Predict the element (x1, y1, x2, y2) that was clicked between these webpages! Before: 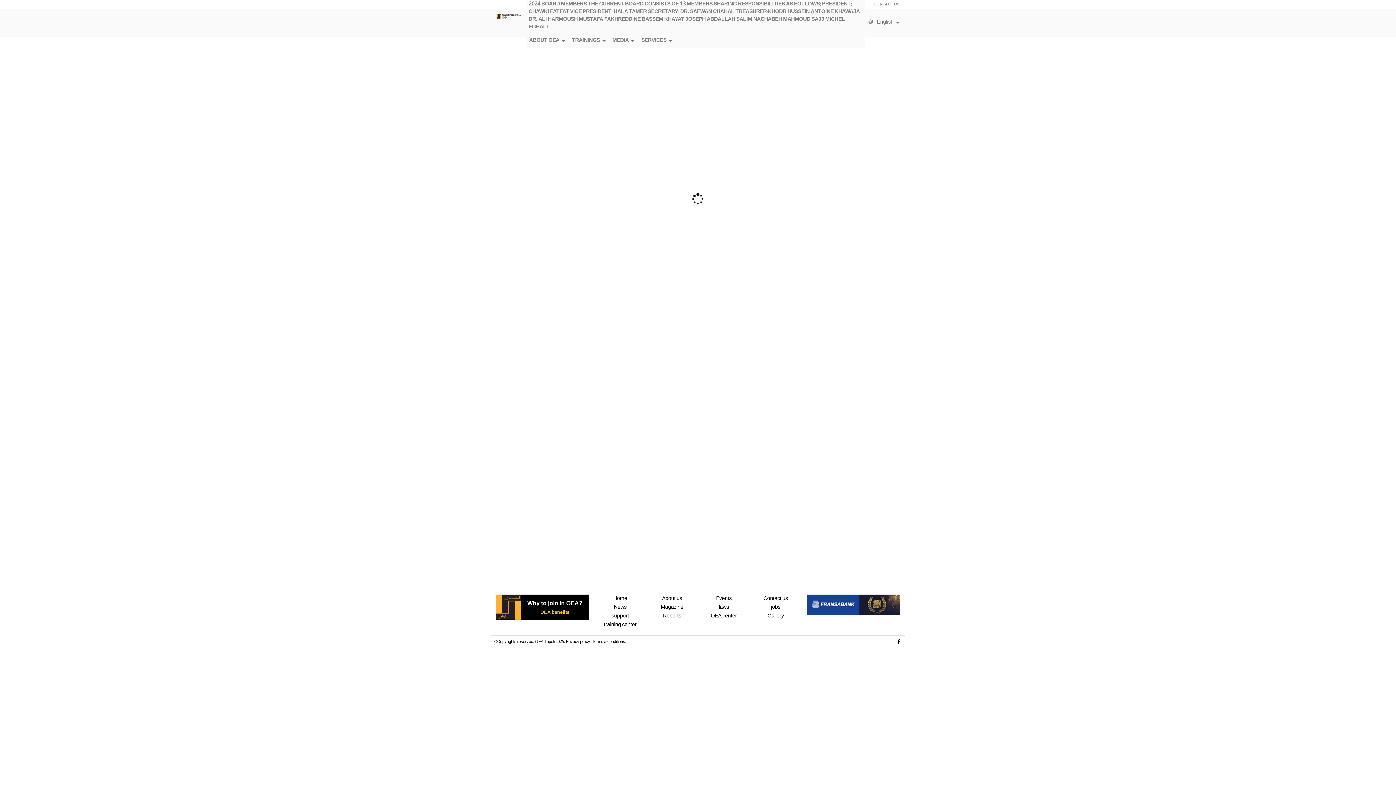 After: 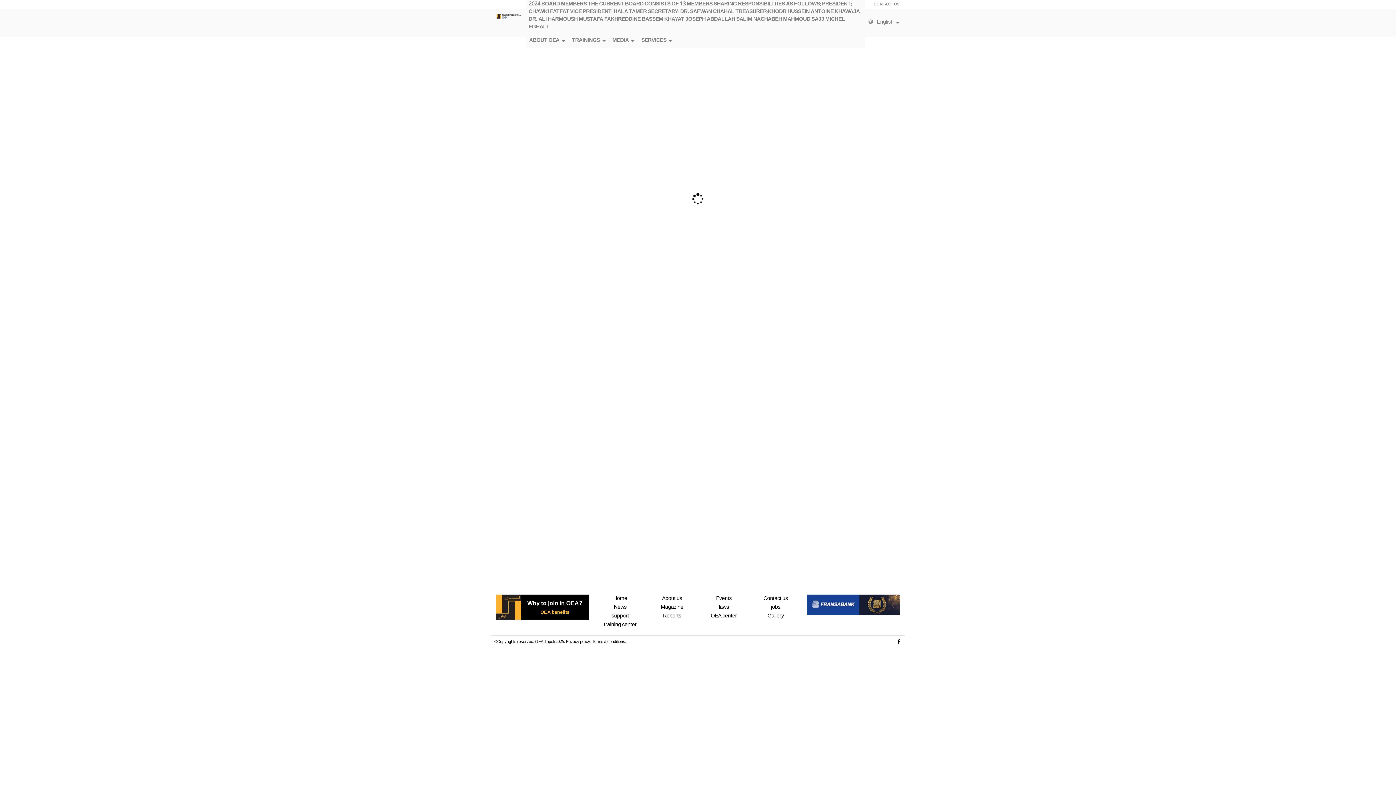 Action: label: Privacy policy.  bbox: (566, 638, 592, 645)